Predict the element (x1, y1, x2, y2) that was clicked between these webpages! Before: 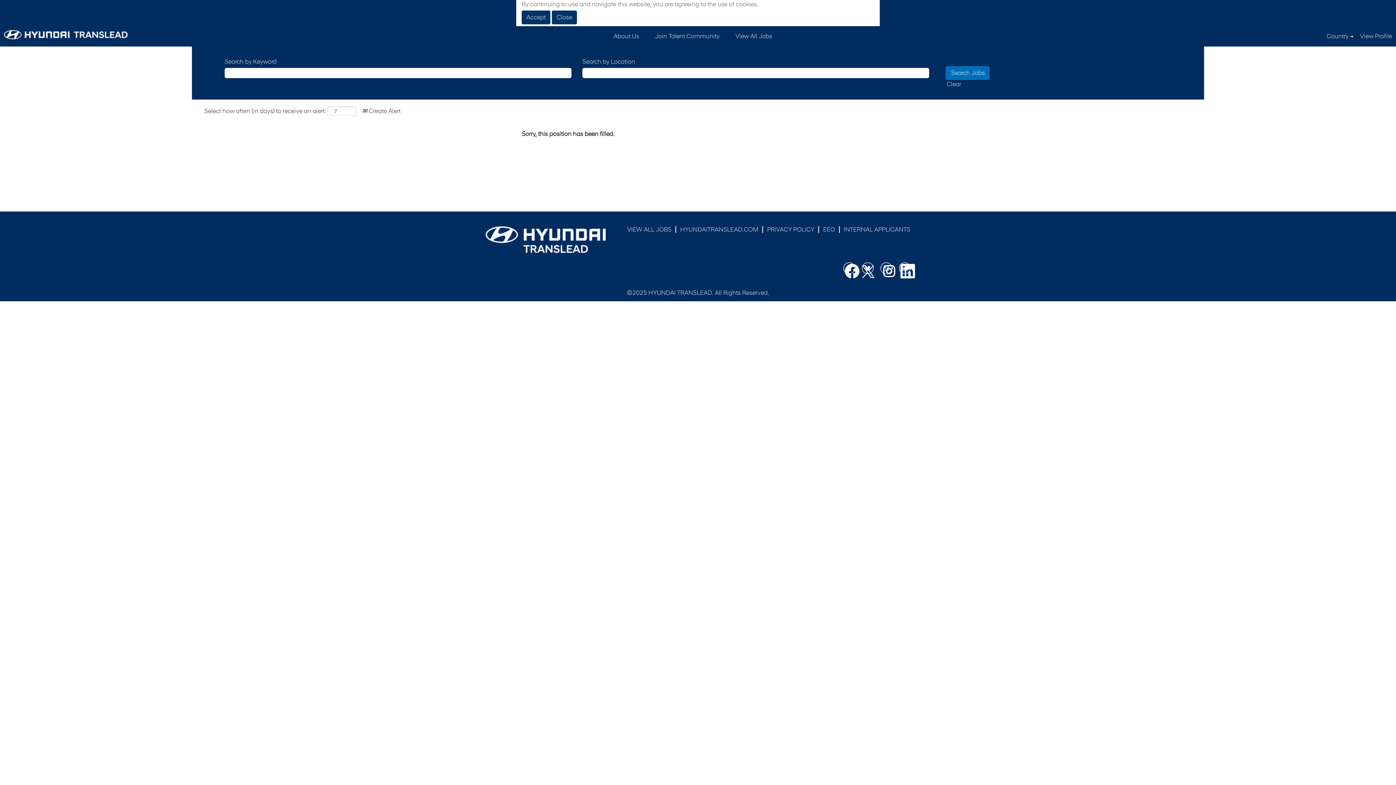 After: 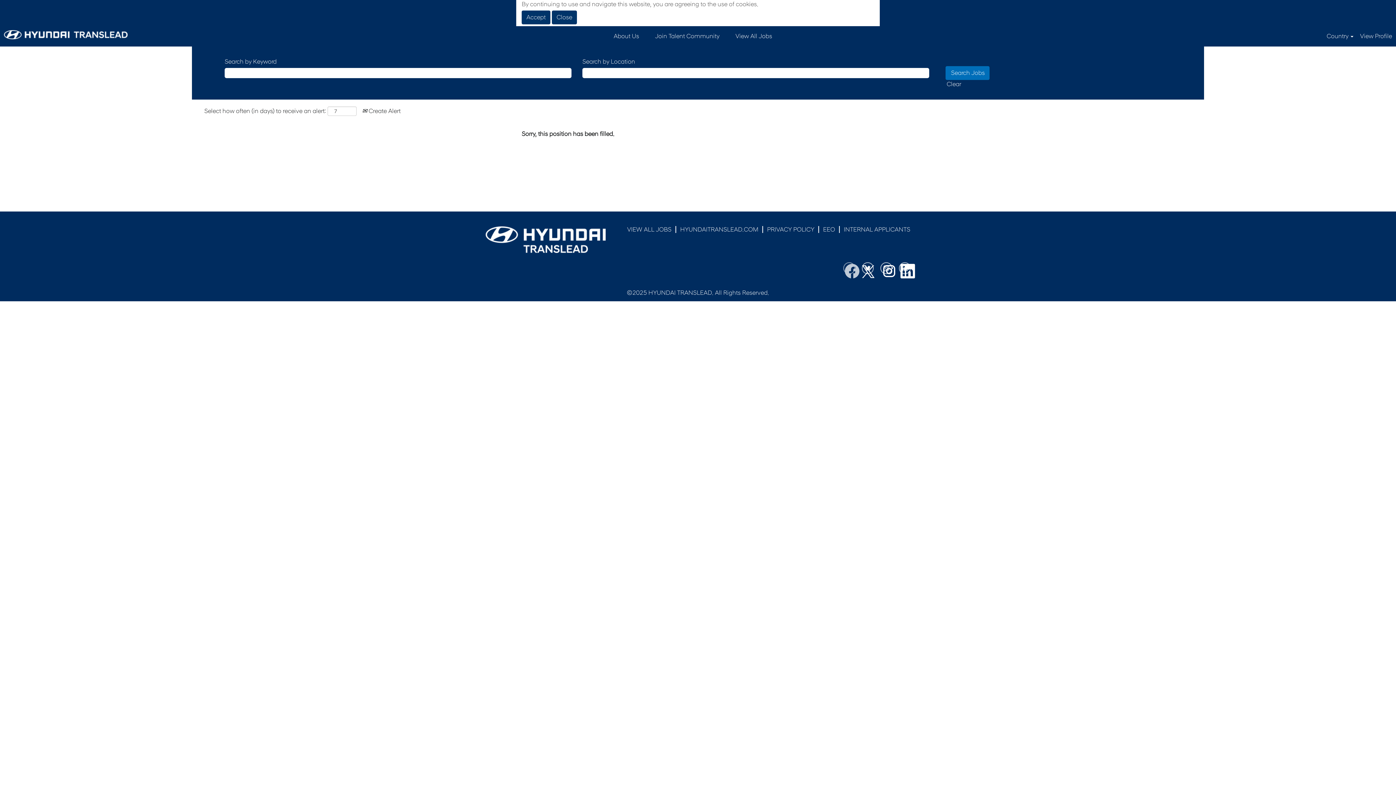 Action: bbox: (843, 262, 855, 274)